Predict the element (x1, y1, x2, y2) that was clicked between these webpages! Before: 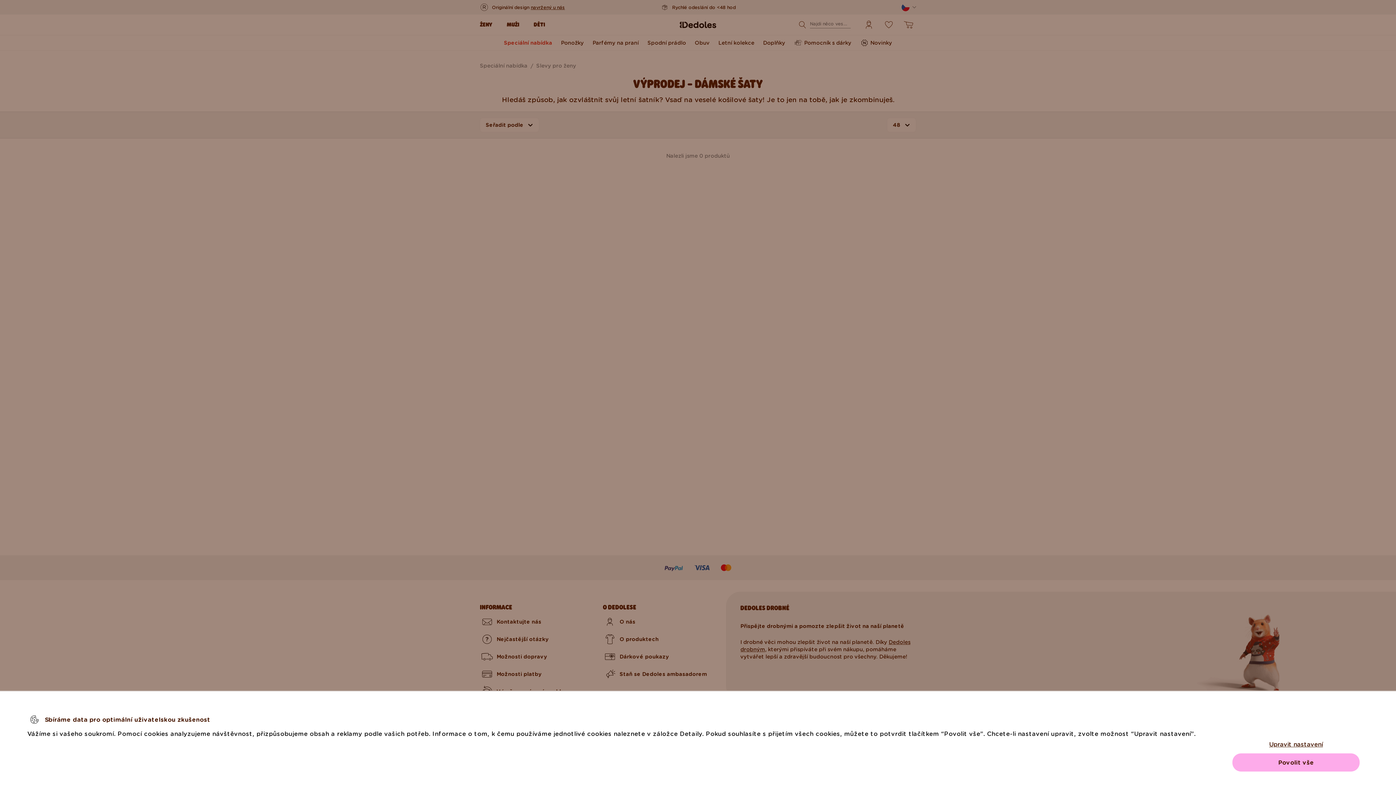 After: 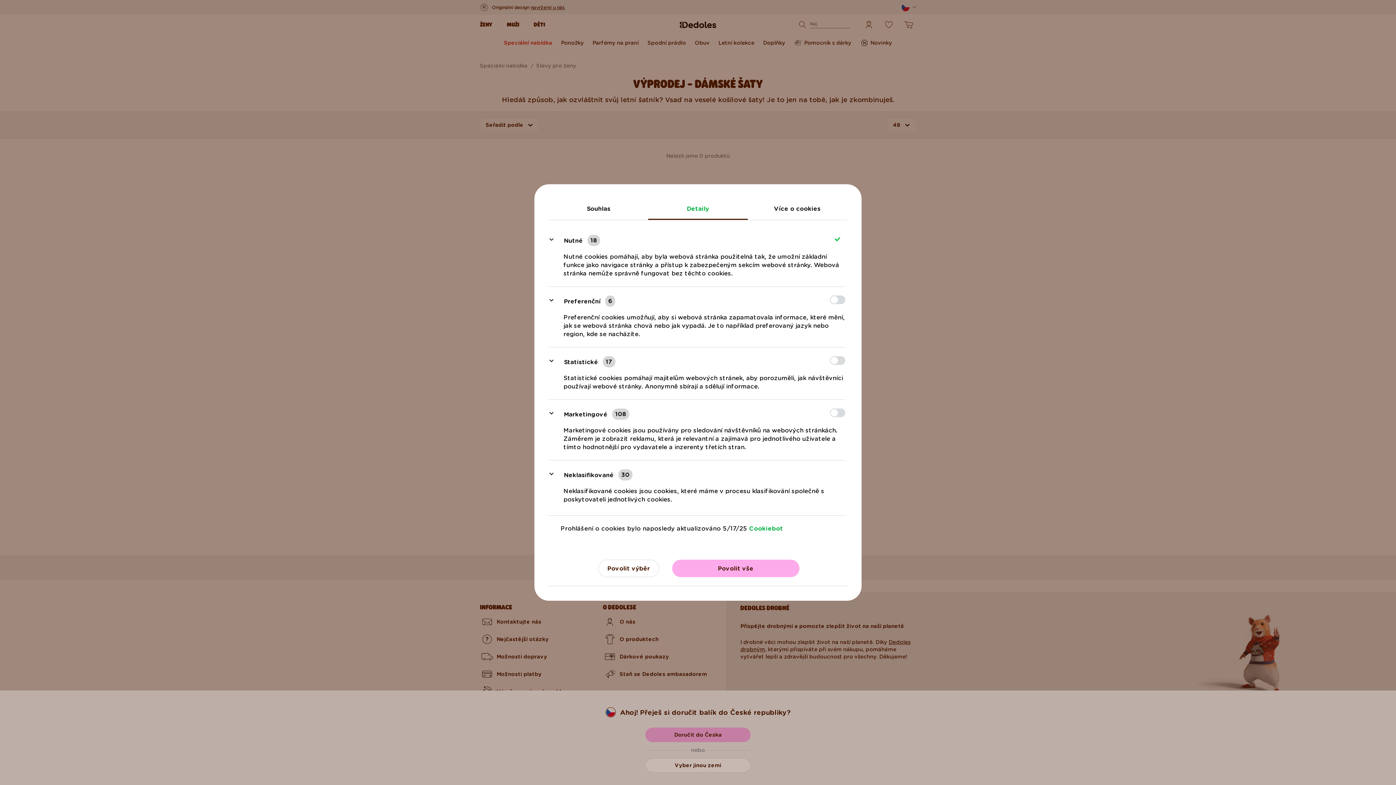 Action: bbox: (1232, 735, 1360, 753) label: Upravit nastavení